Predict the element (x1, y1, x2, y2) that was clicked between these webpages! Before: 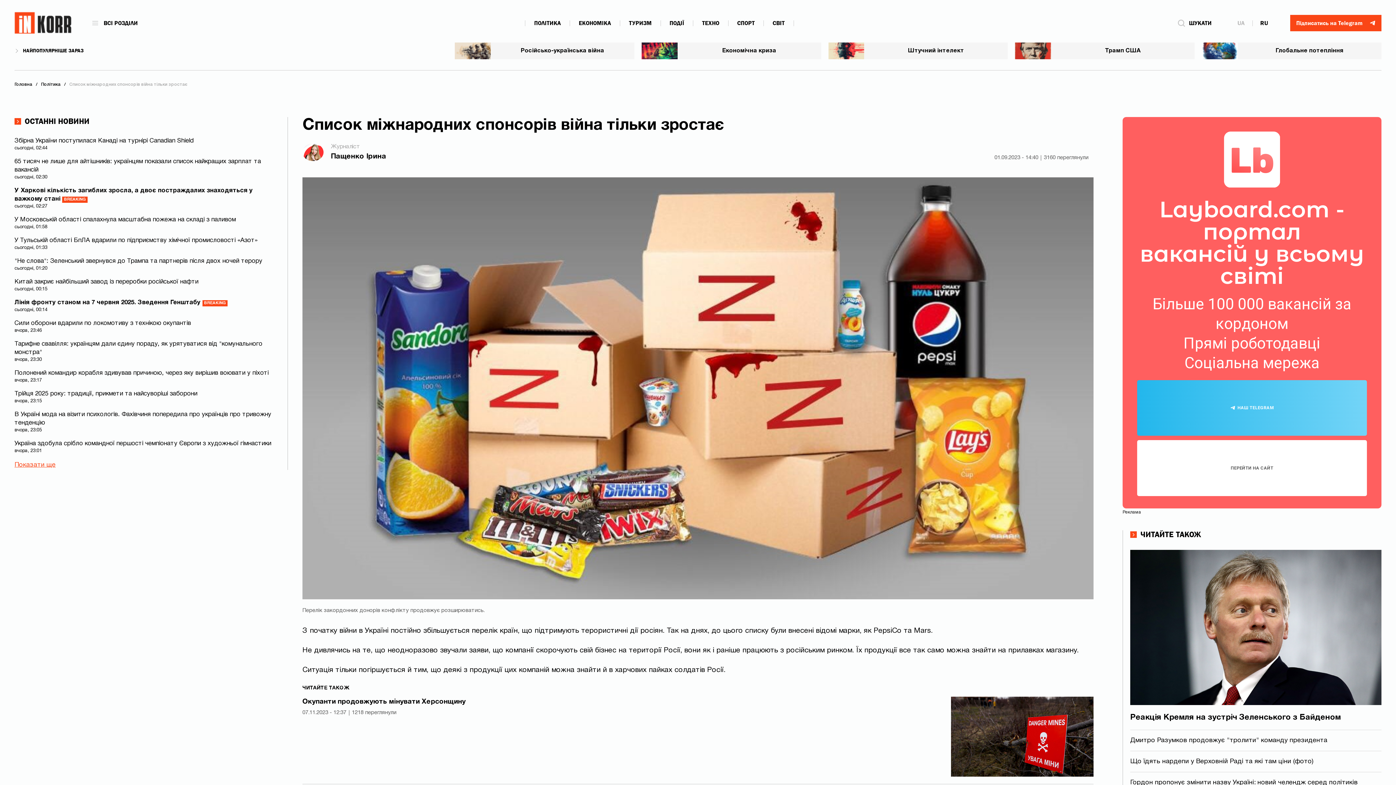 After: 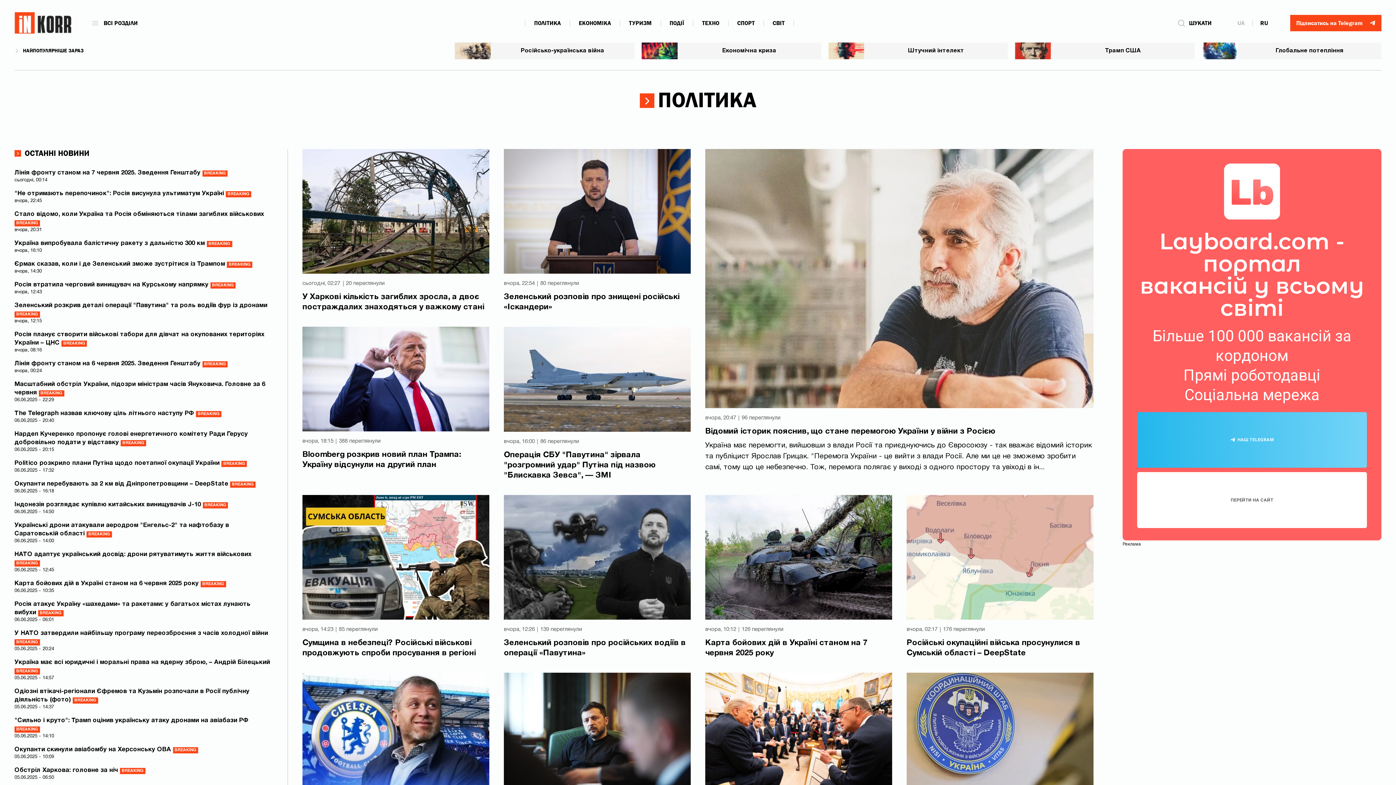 Action: bbox: (534, 19, 561, 26) label: ПОЛІТИКА